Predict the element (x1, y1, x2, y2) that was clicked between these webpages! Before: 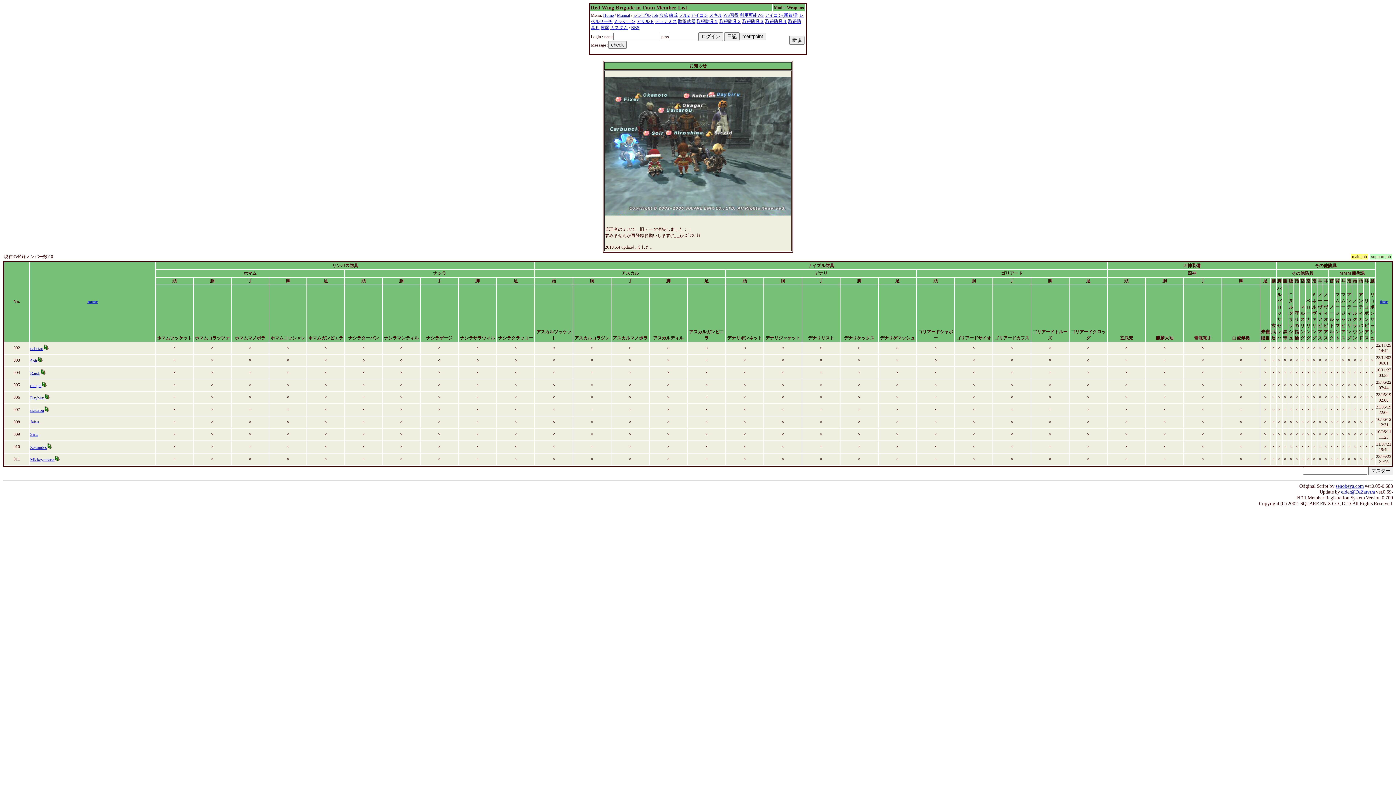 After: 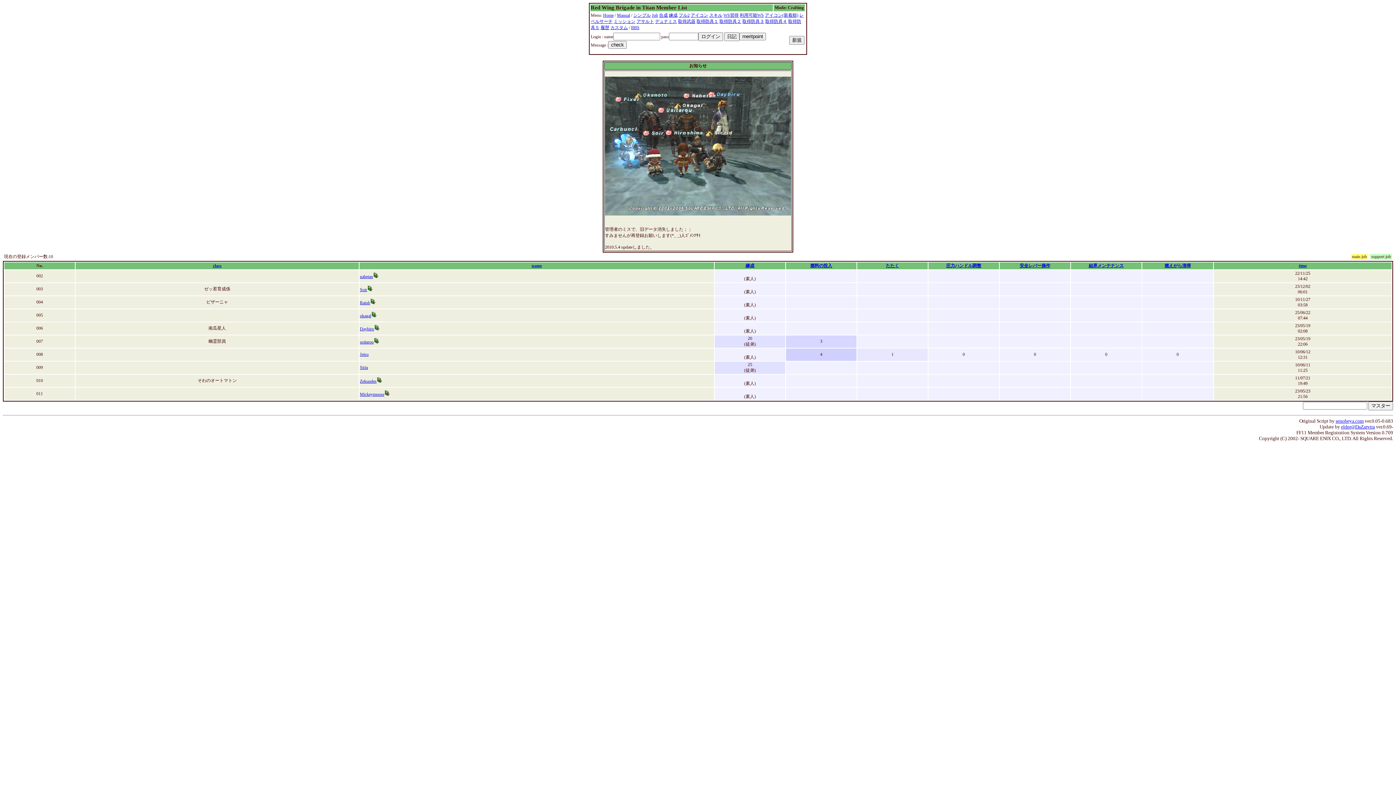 Action: bbox: (669, 12, 677, 17) label: 練成